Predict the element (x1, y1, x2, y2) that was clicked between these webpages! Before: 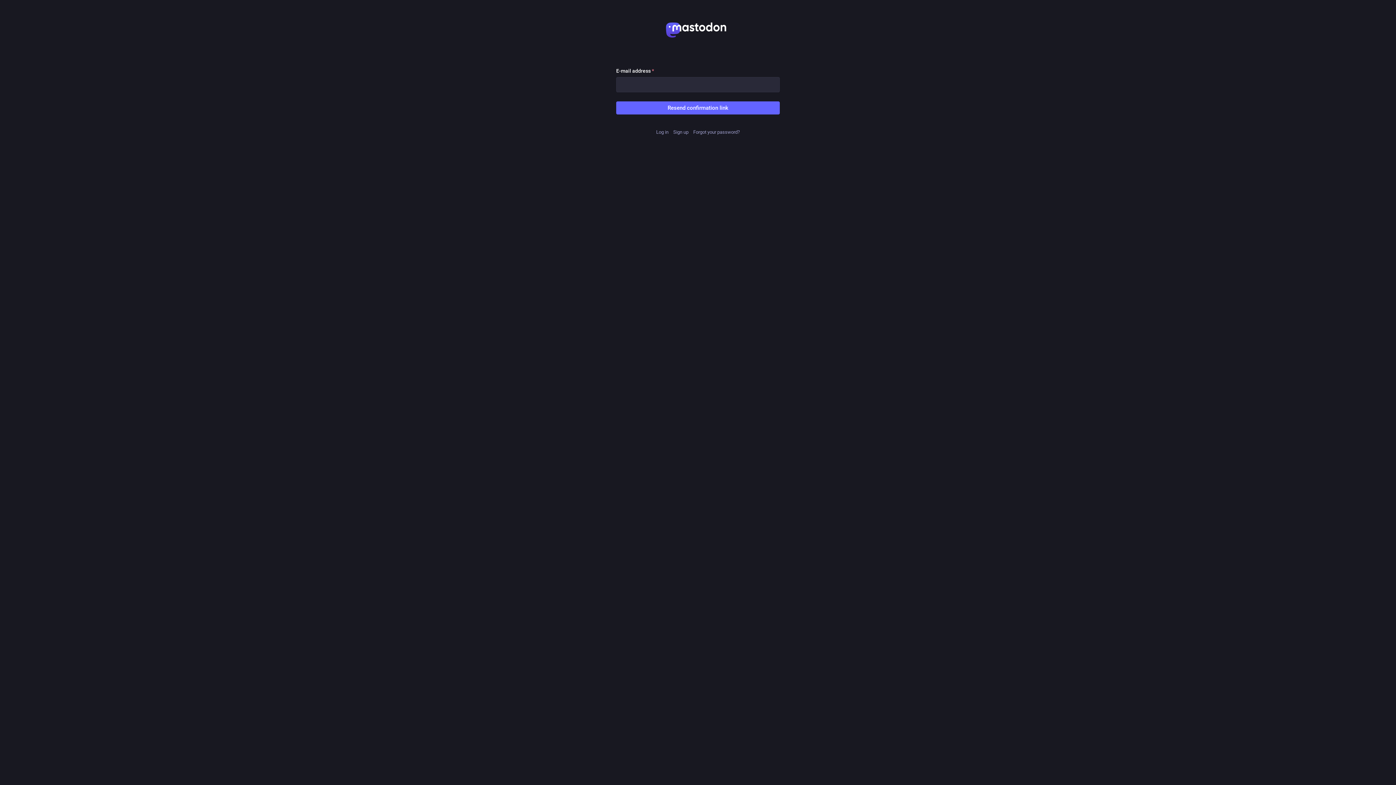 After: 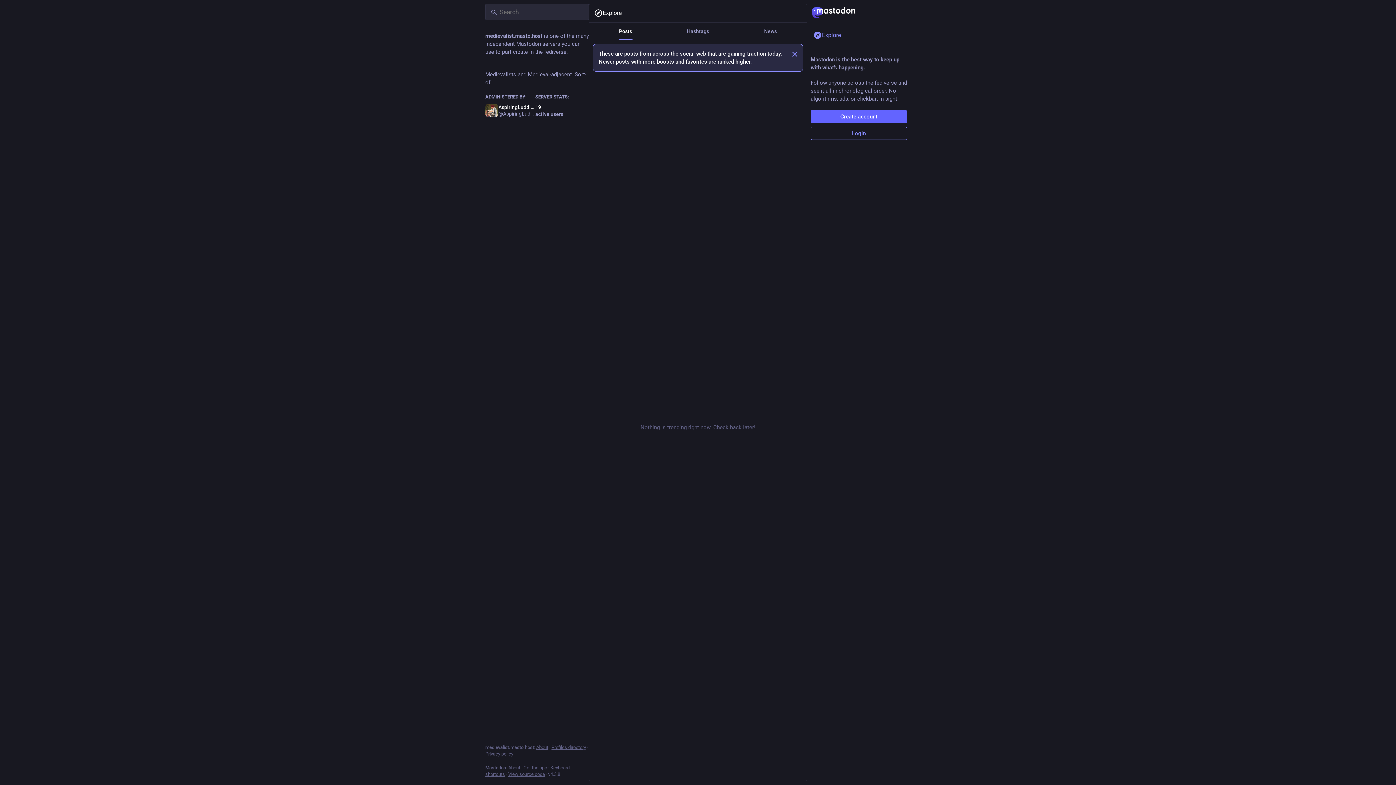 Action: bbox: (660, 18, 736, 42)